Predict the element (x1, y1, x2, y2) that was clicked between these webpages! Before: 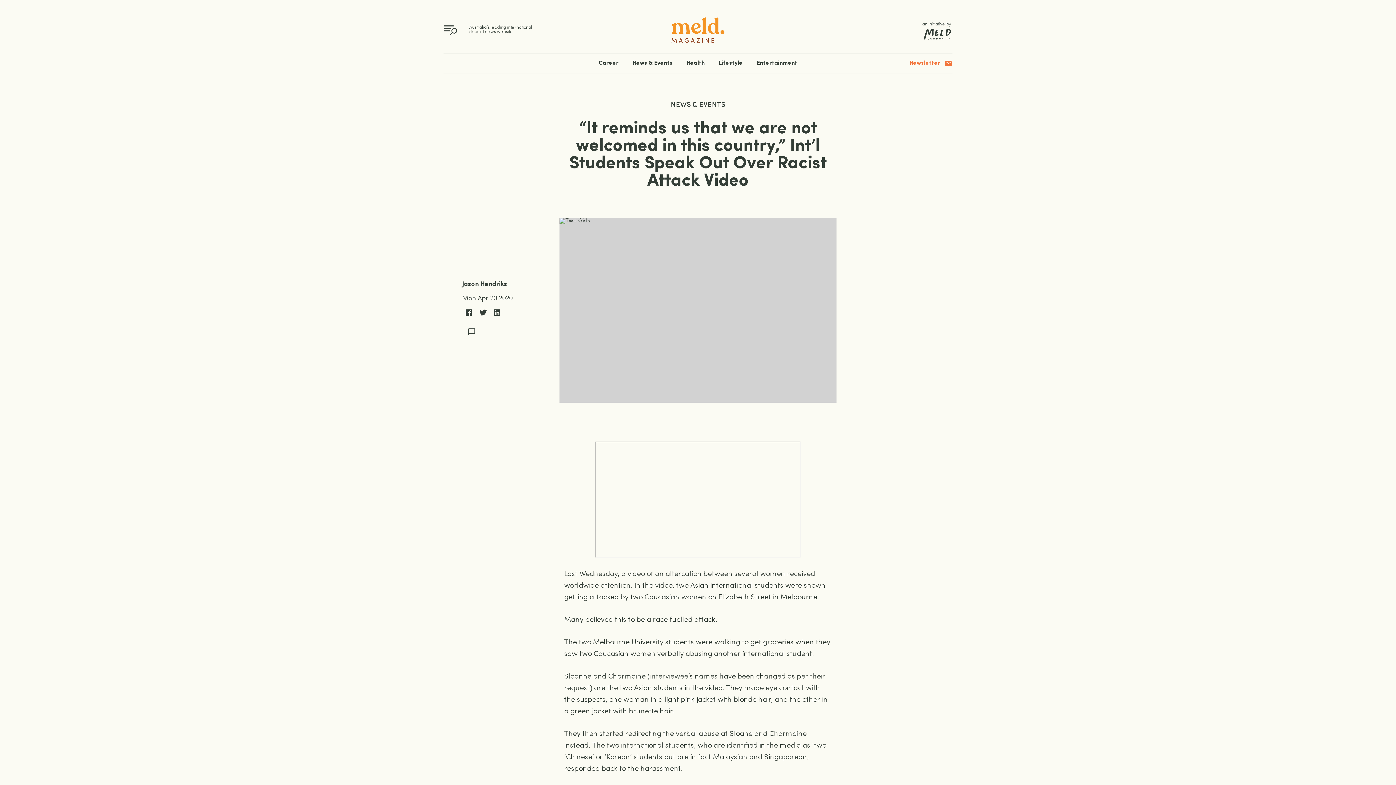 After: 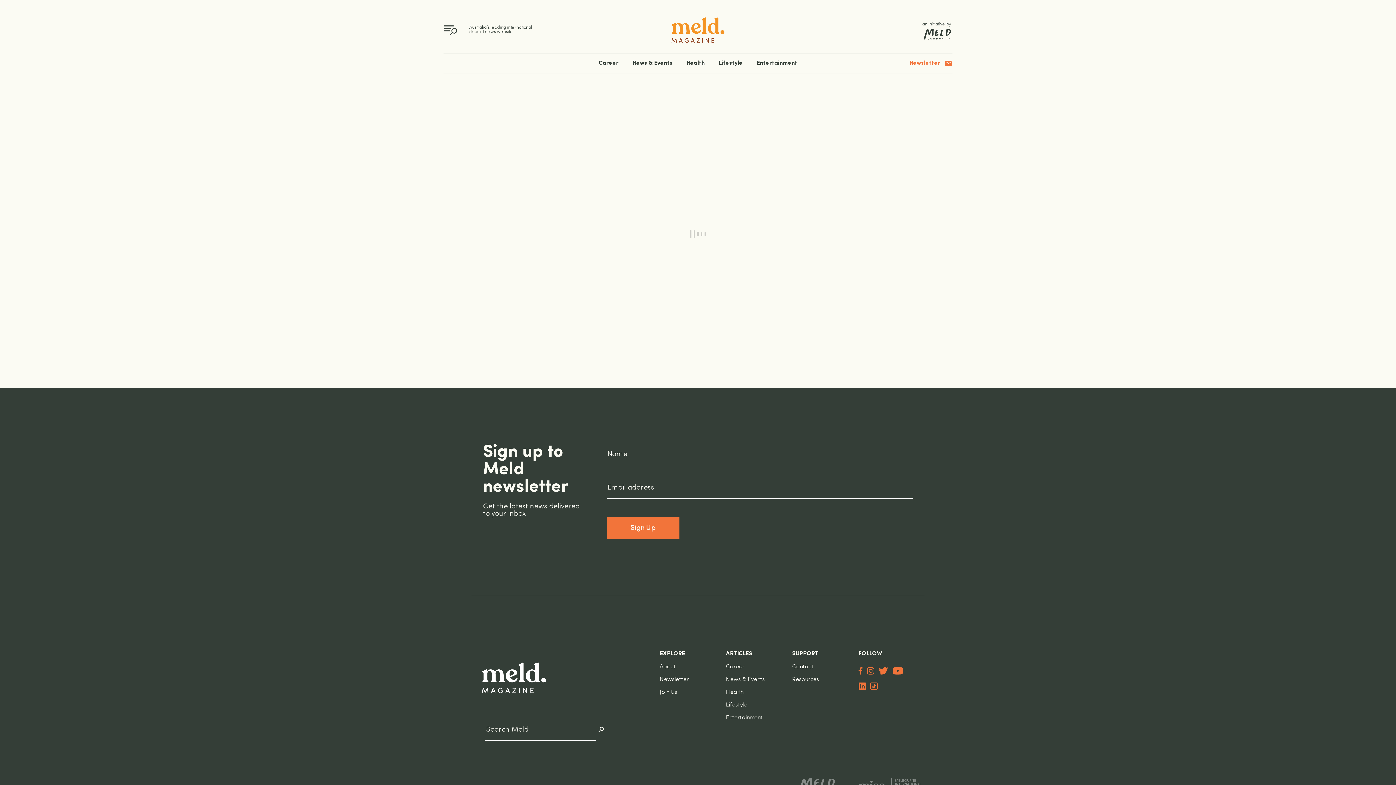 Action: bbox: (668, 17, 727, 44)